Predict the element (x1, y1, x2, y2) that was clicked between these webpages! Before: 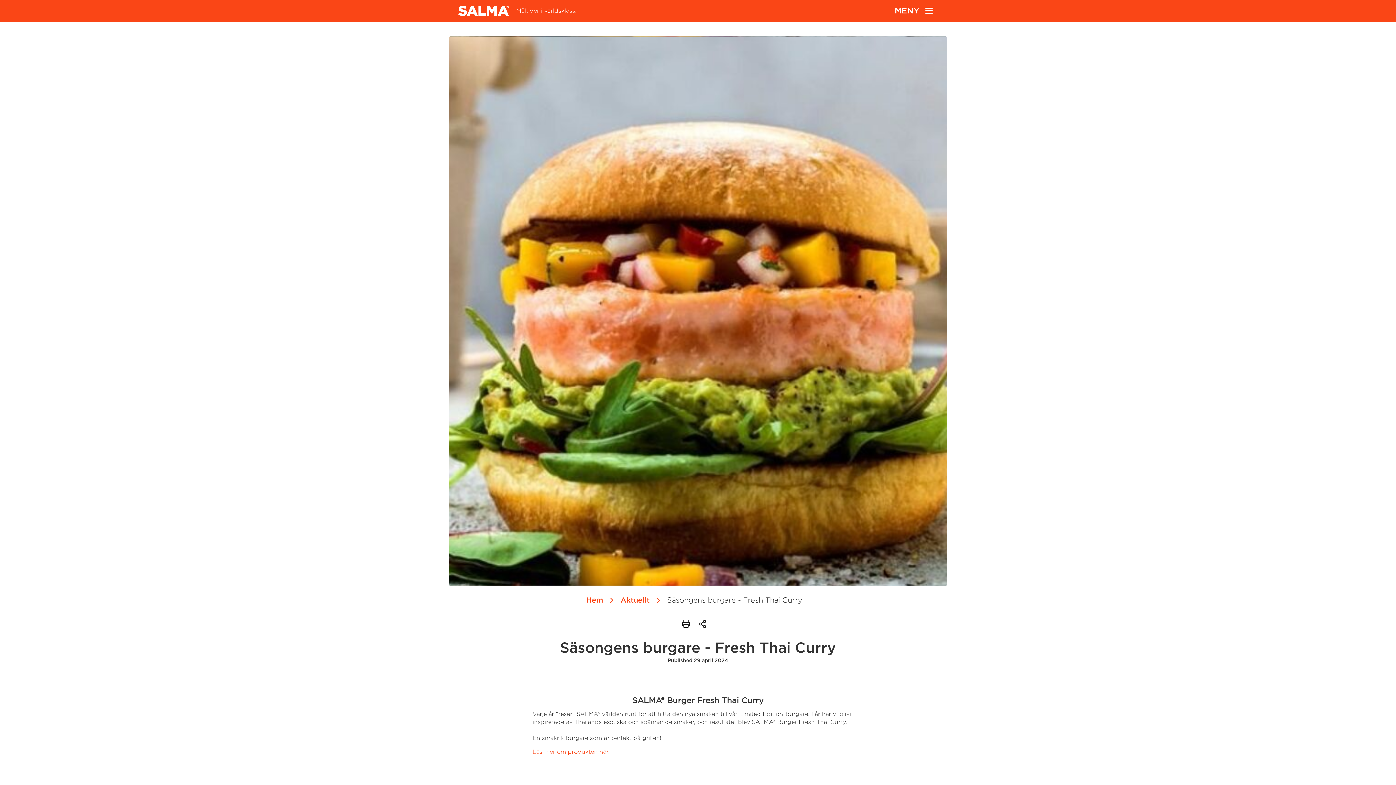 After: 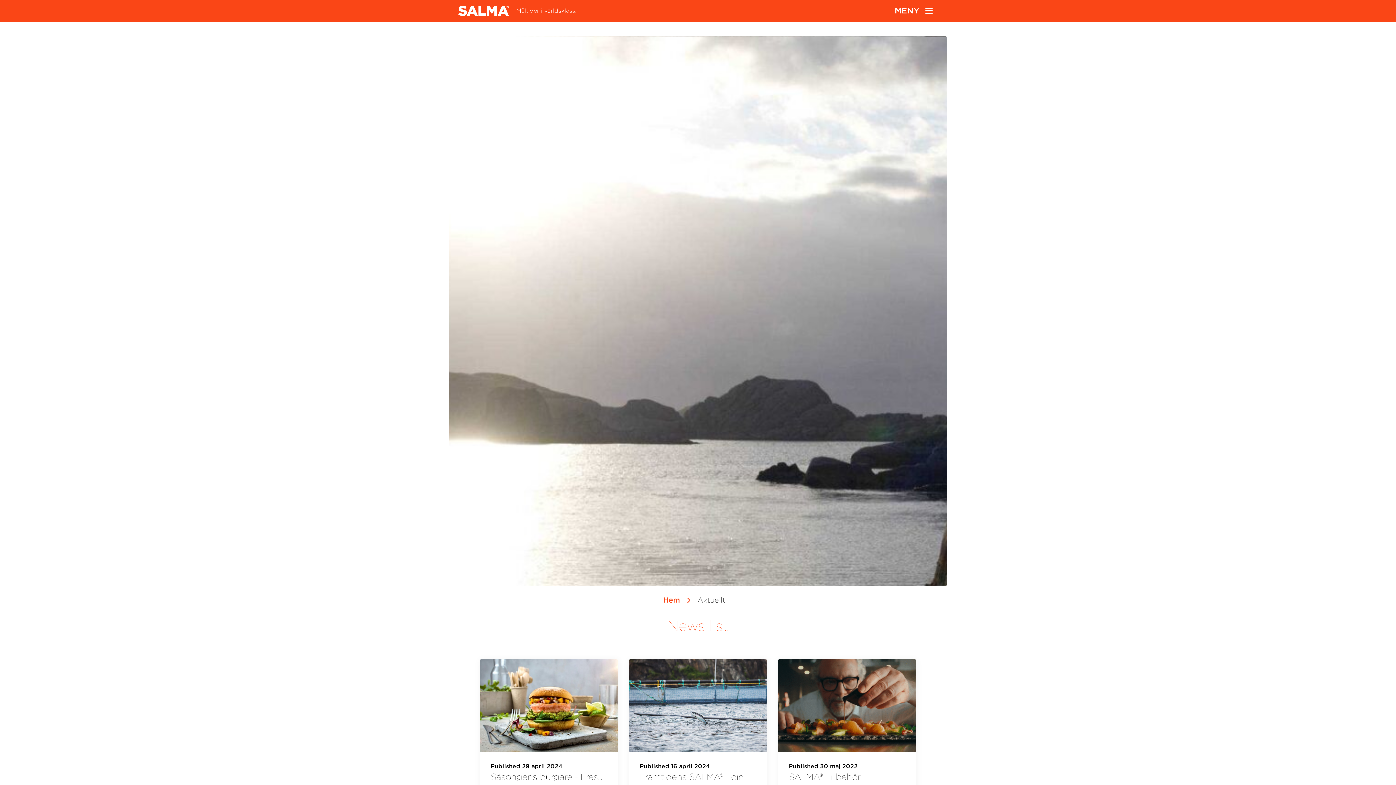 Action: label: Aktuellt bbox: (620, 597, 649, 604)